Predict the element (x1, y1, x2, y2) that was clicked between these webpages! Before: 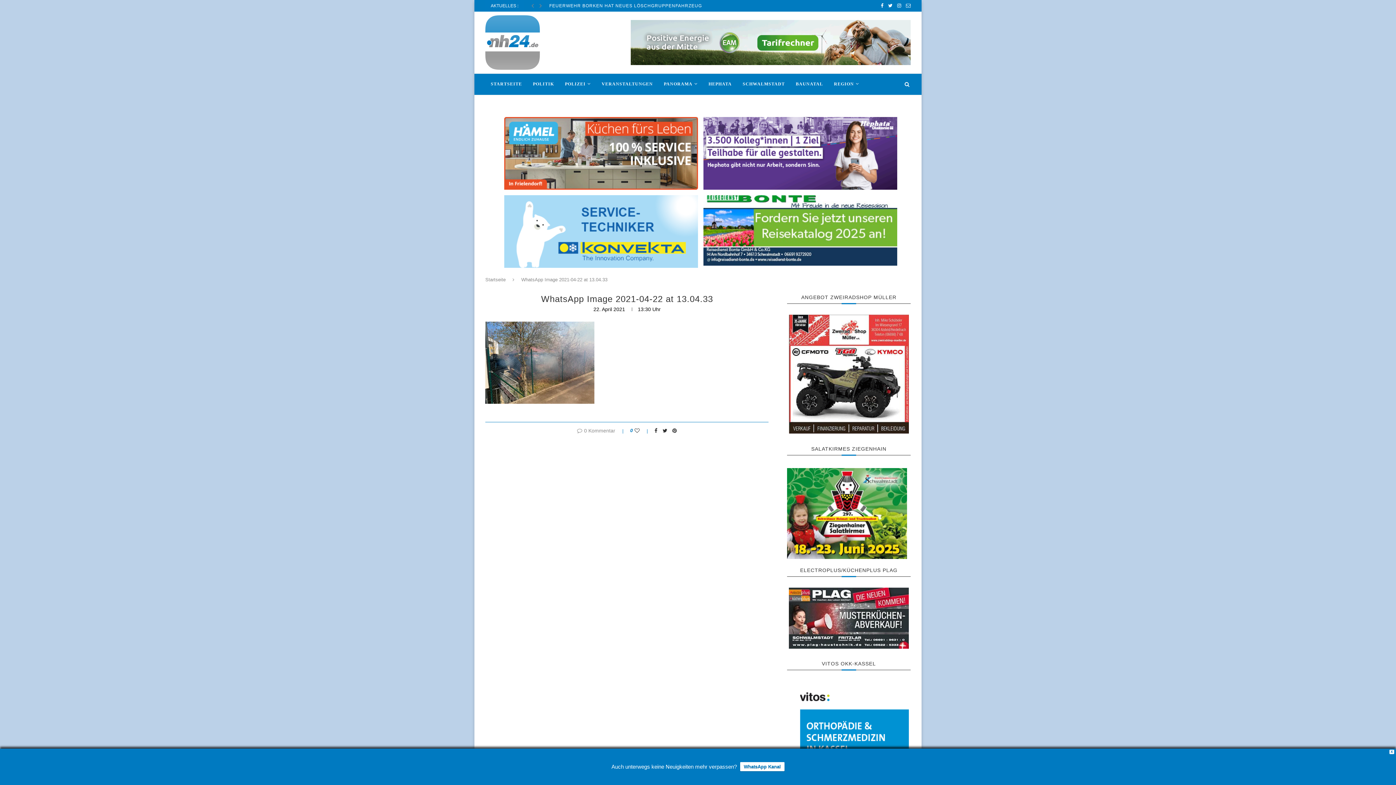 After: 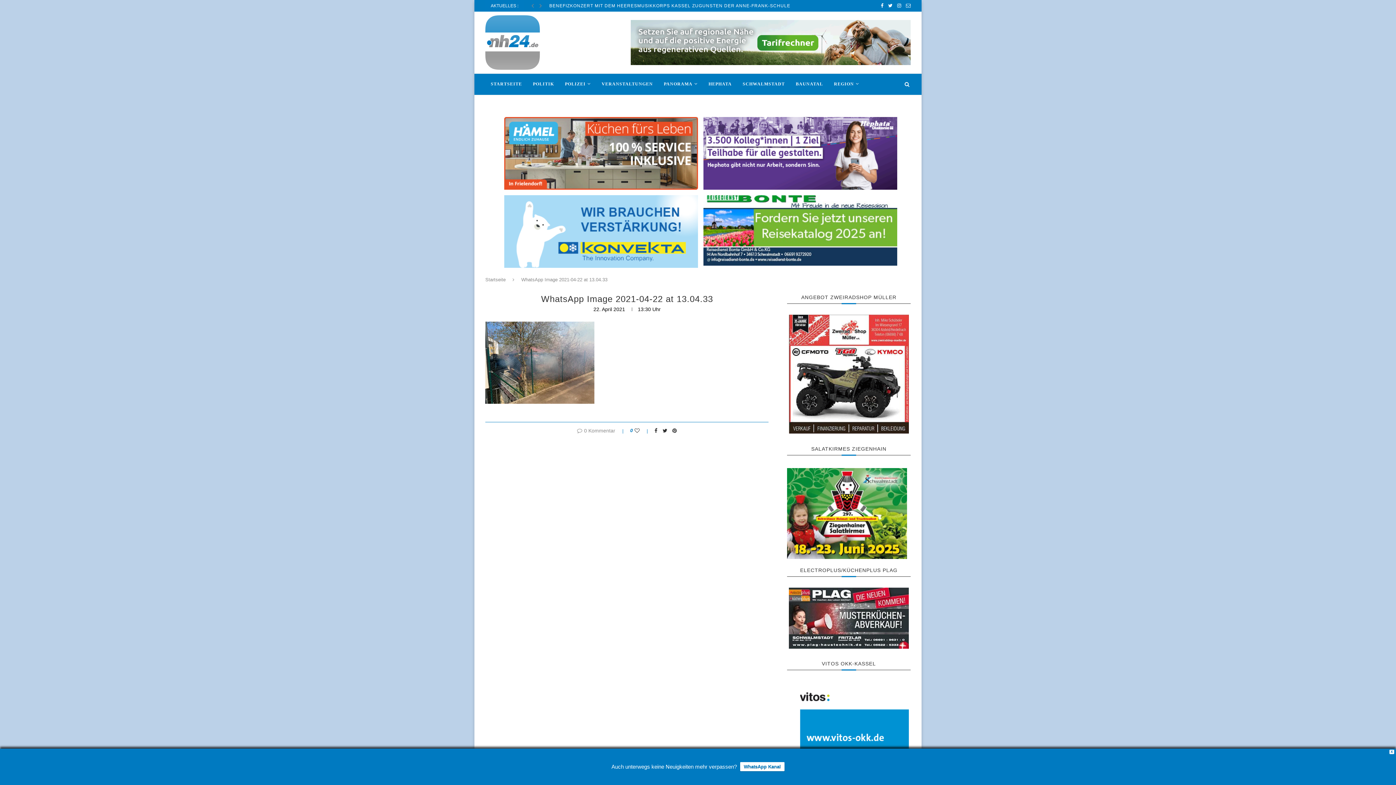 Action: bbox: (698, 117, 897, 123)